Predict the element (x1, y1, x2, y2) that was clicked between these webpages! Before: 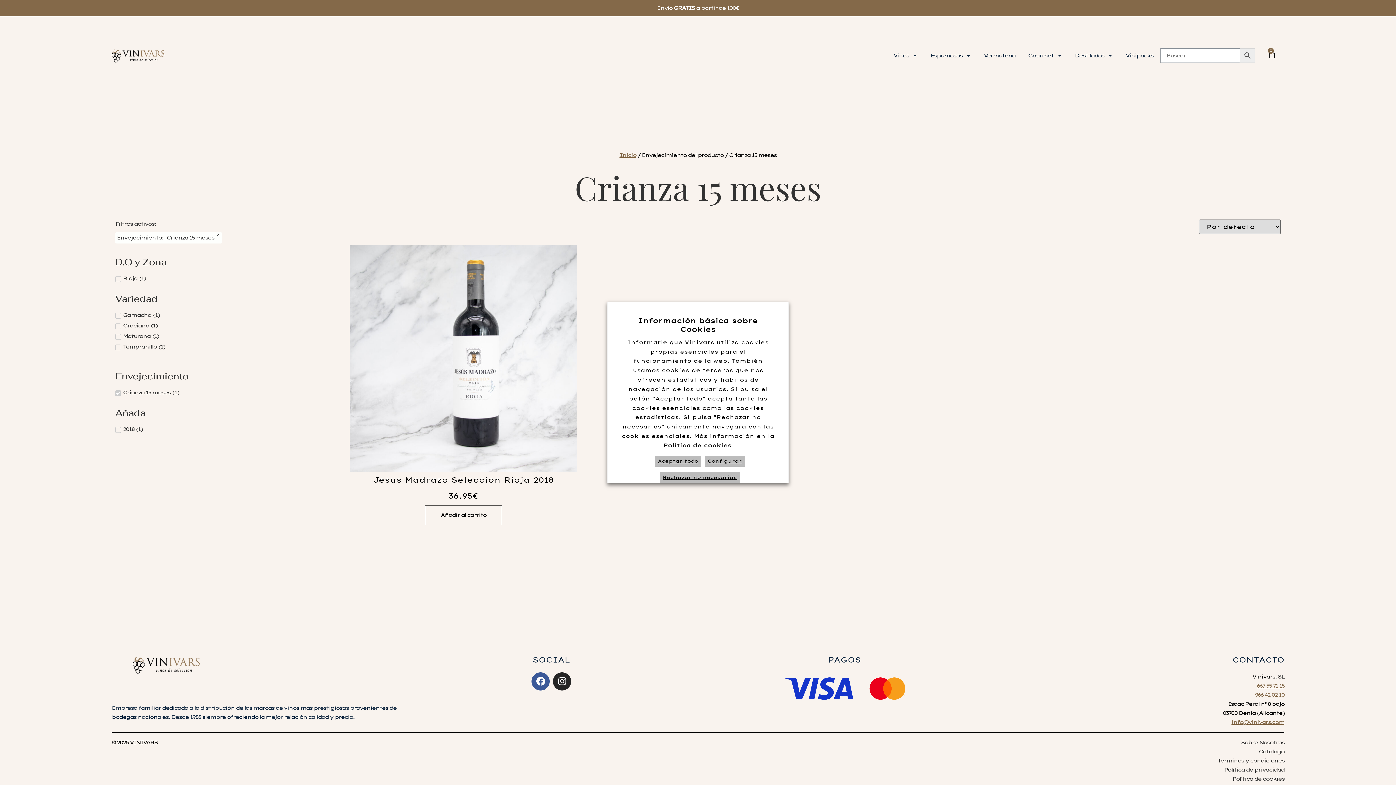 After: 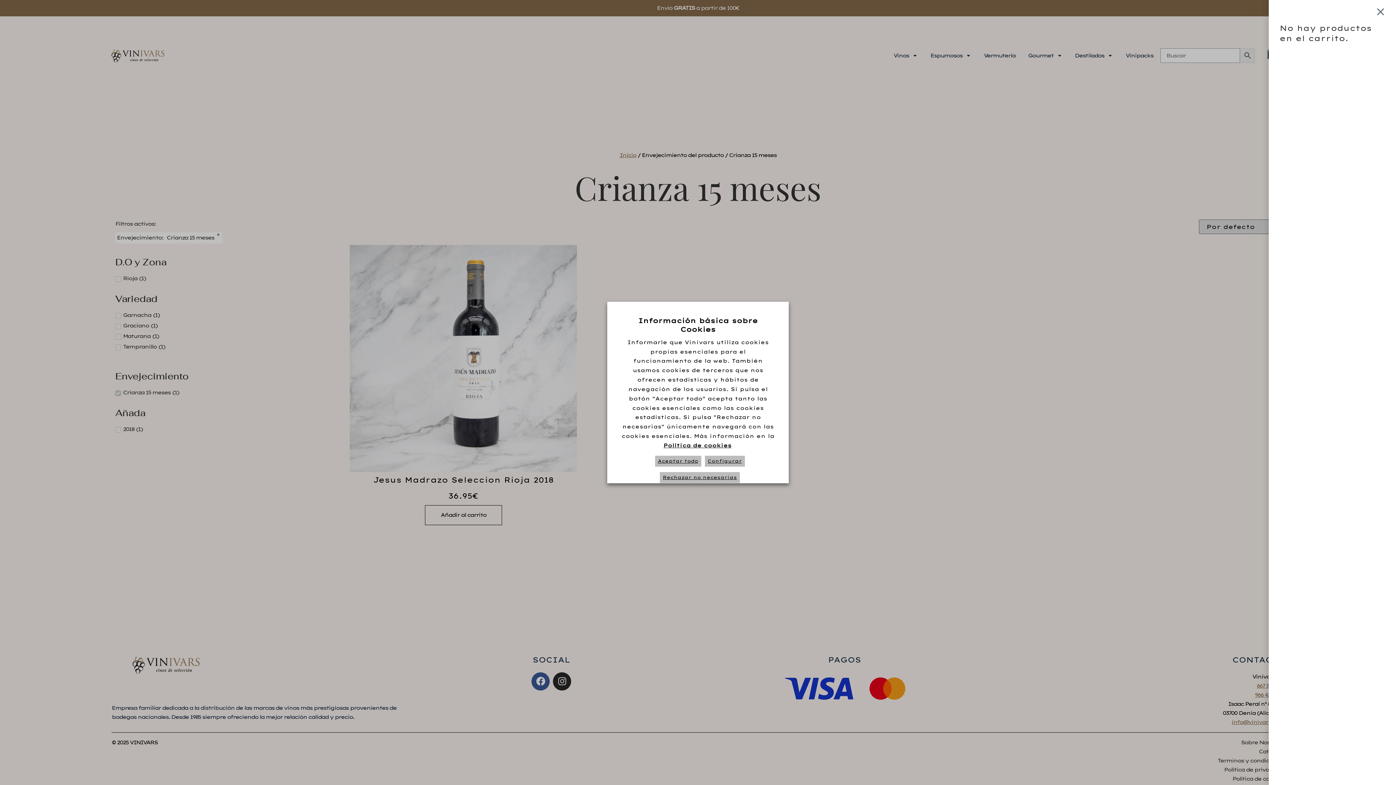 Action: bbox: (1268, 50, 1276, 58) label: 0
Carrito